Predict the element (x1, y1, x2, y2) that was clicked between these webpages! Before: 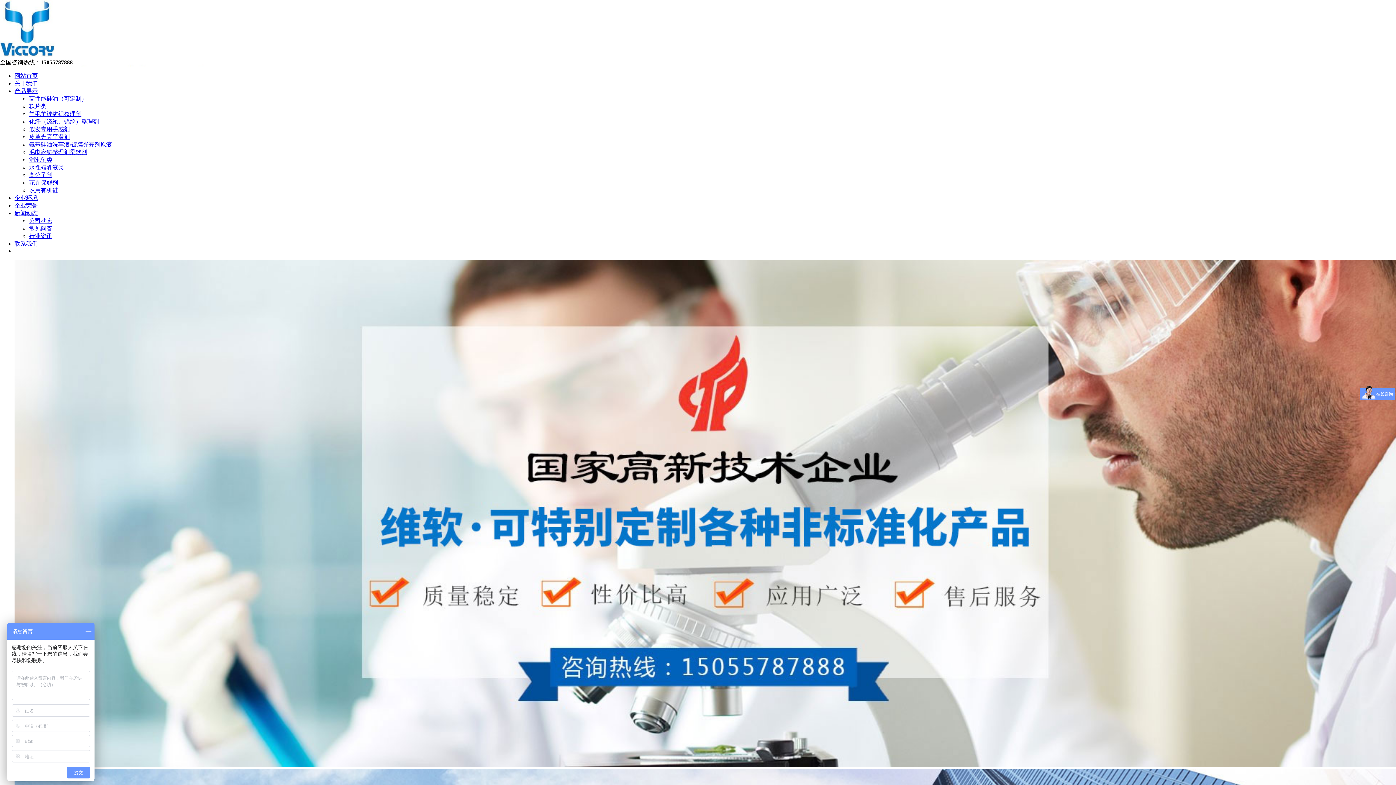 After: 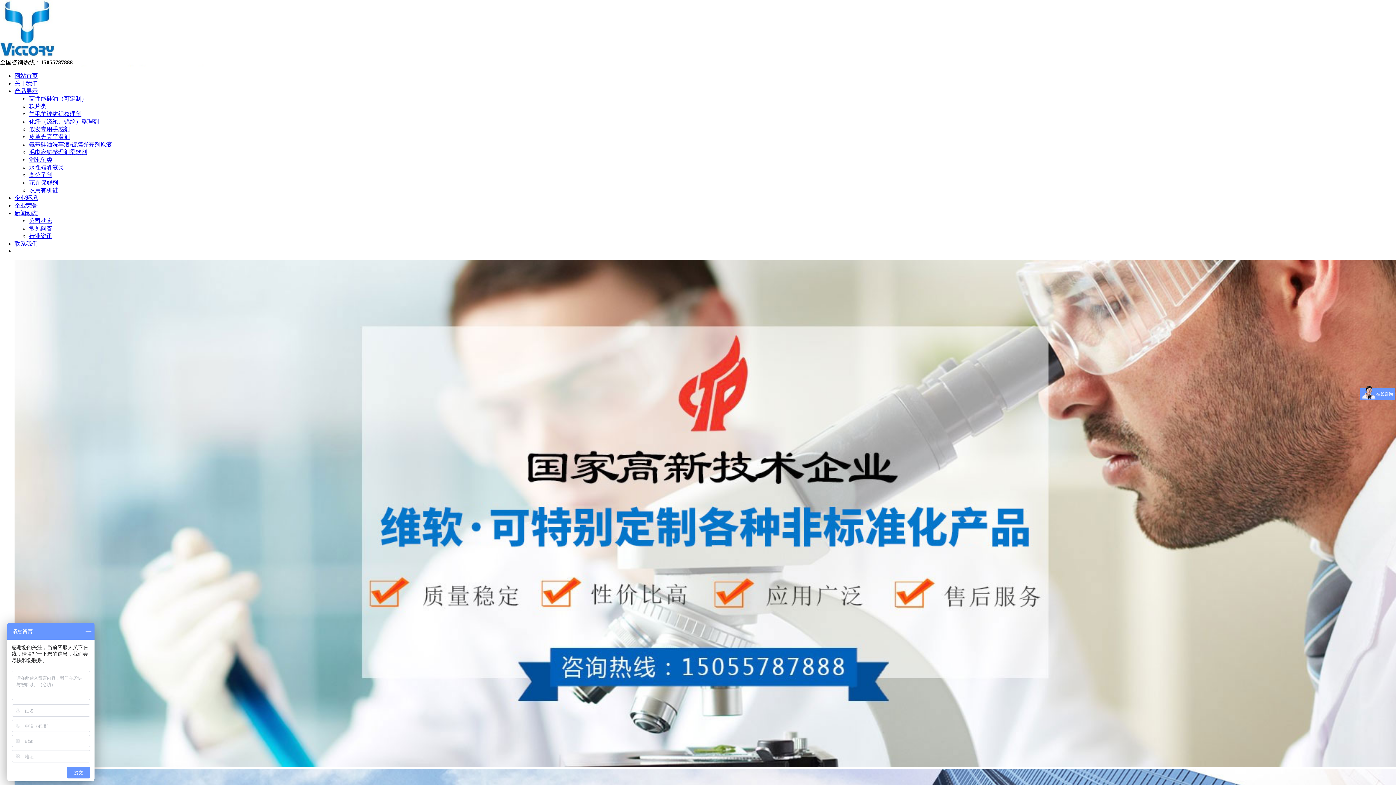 Action: label: 网站首页 bbox: (14, 72, 37, 78)